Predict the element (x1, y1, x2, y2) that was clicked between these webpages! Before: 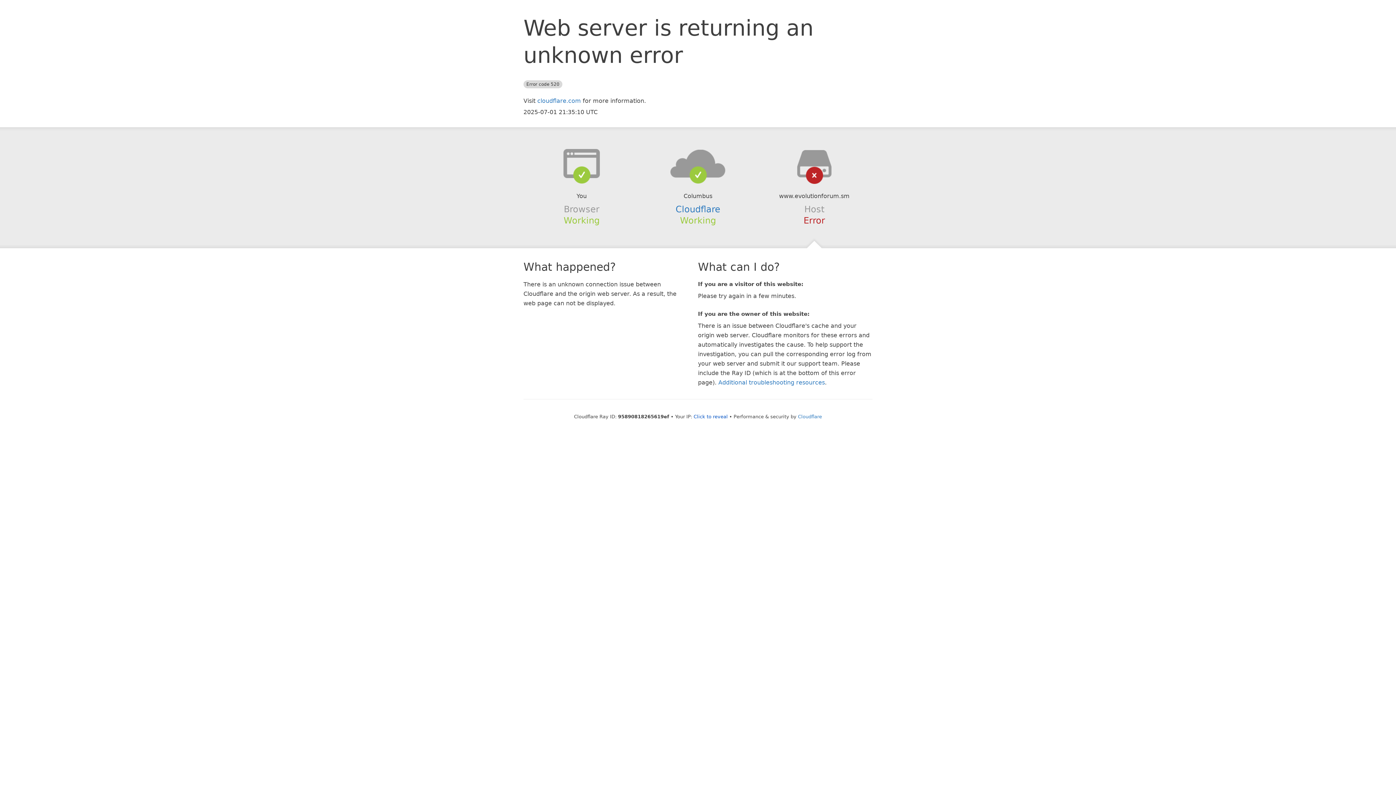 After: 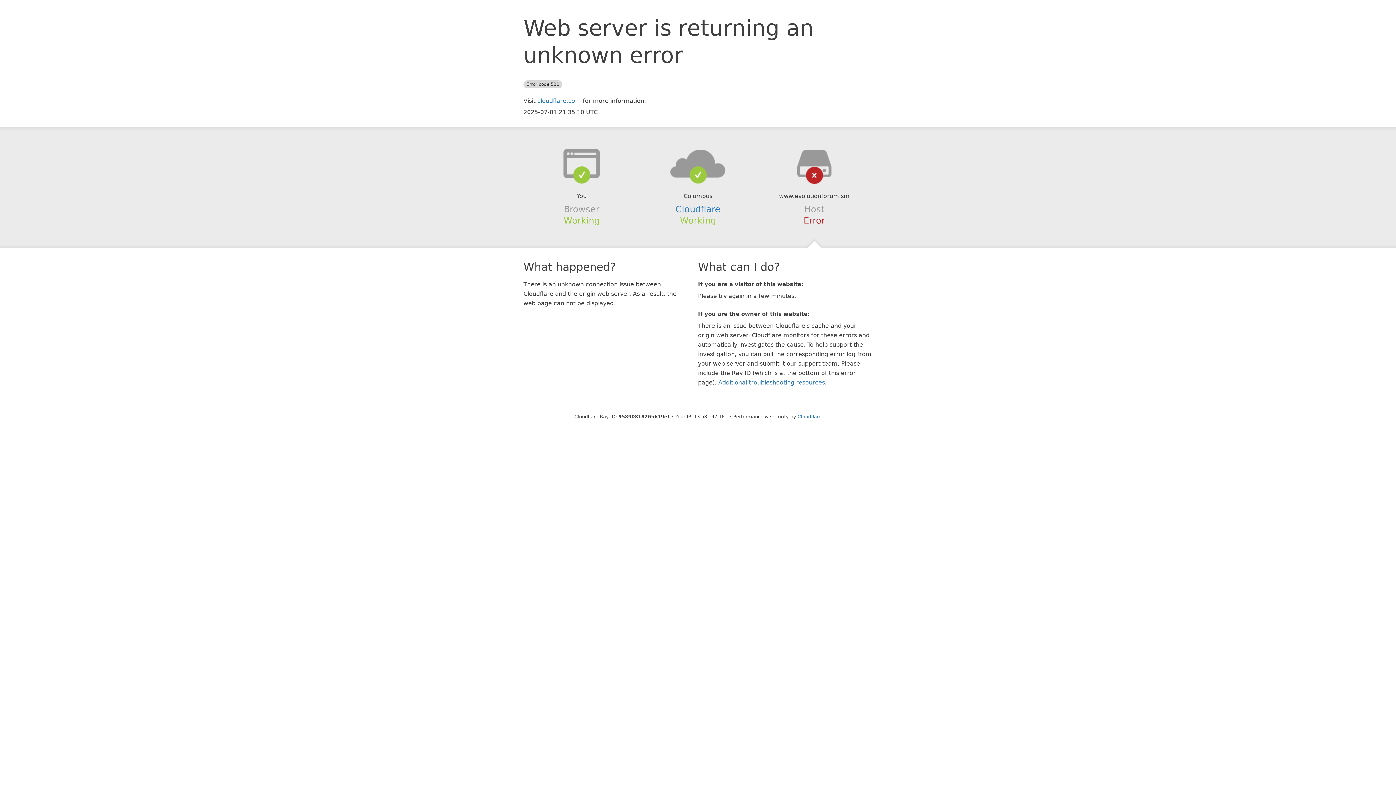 Action: label: Click to reveal bbox: (693, 414, 728, 419)